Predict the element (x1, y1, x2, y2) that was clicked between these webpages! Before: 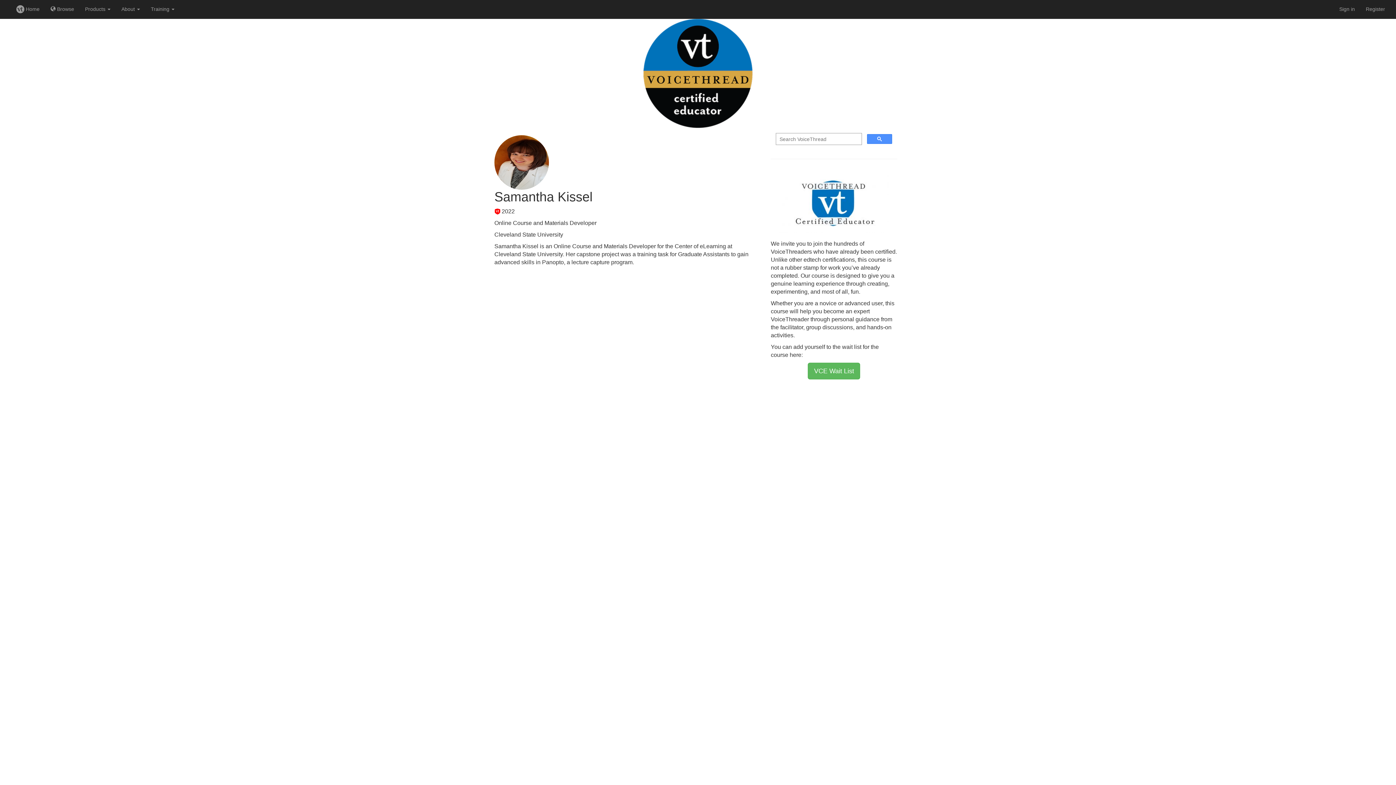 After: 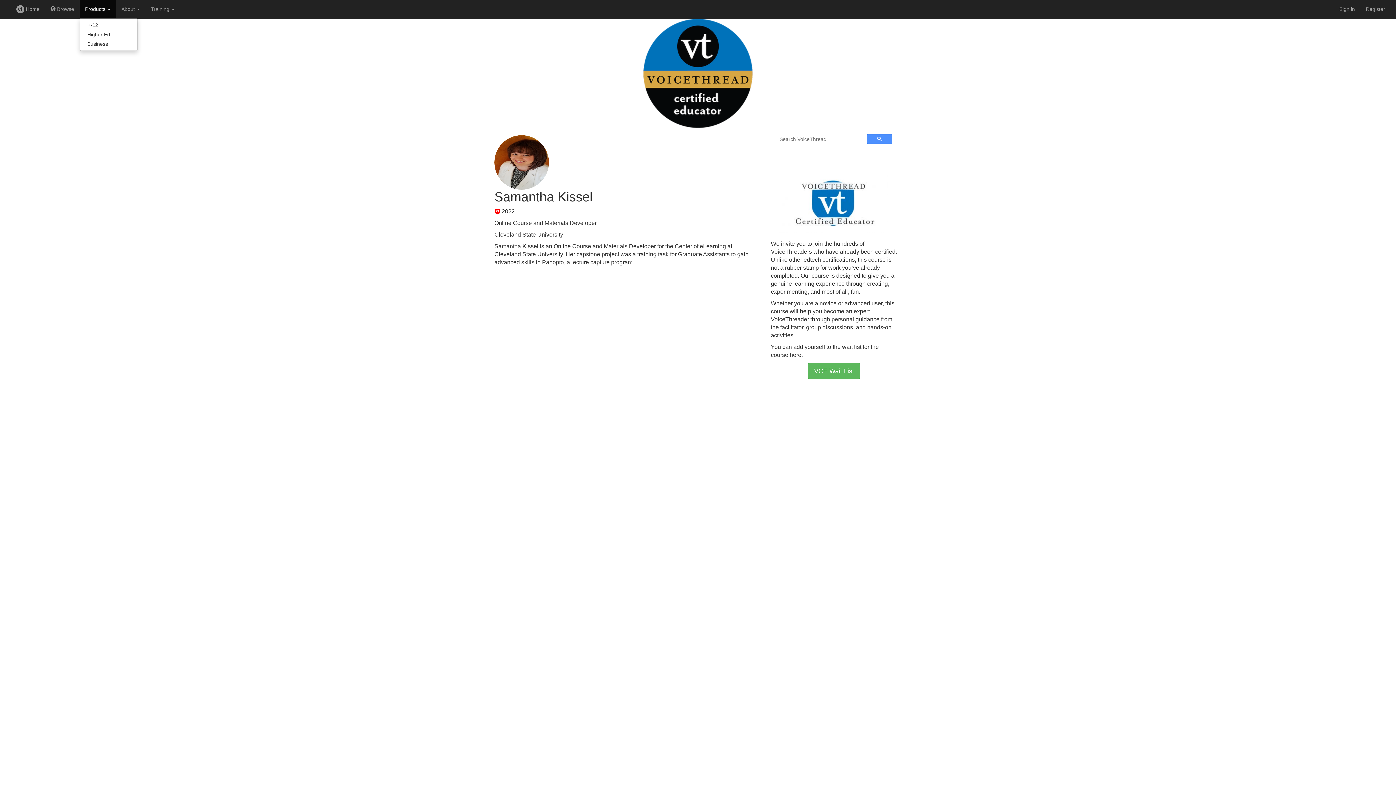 Action: label: Products  bbox: (79, 0, 116, 18)